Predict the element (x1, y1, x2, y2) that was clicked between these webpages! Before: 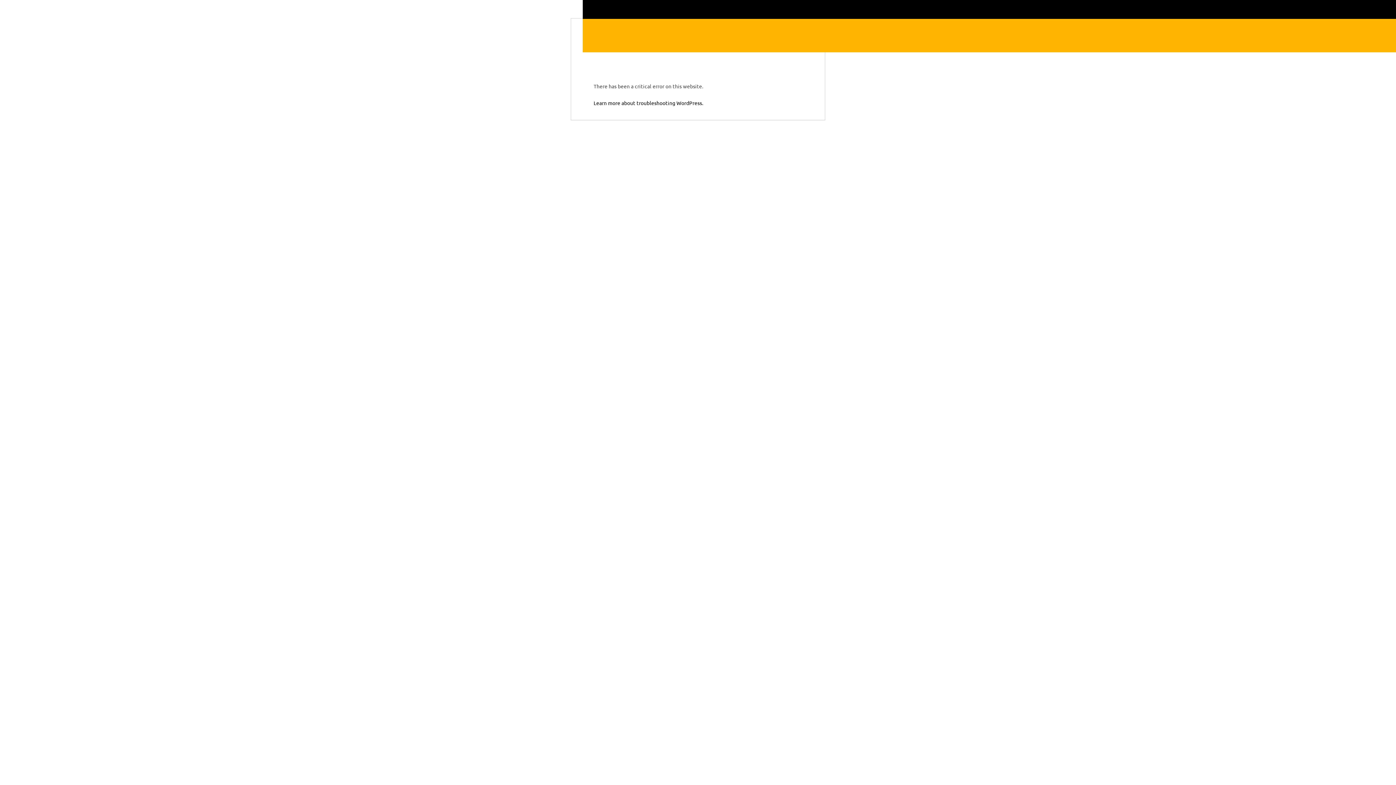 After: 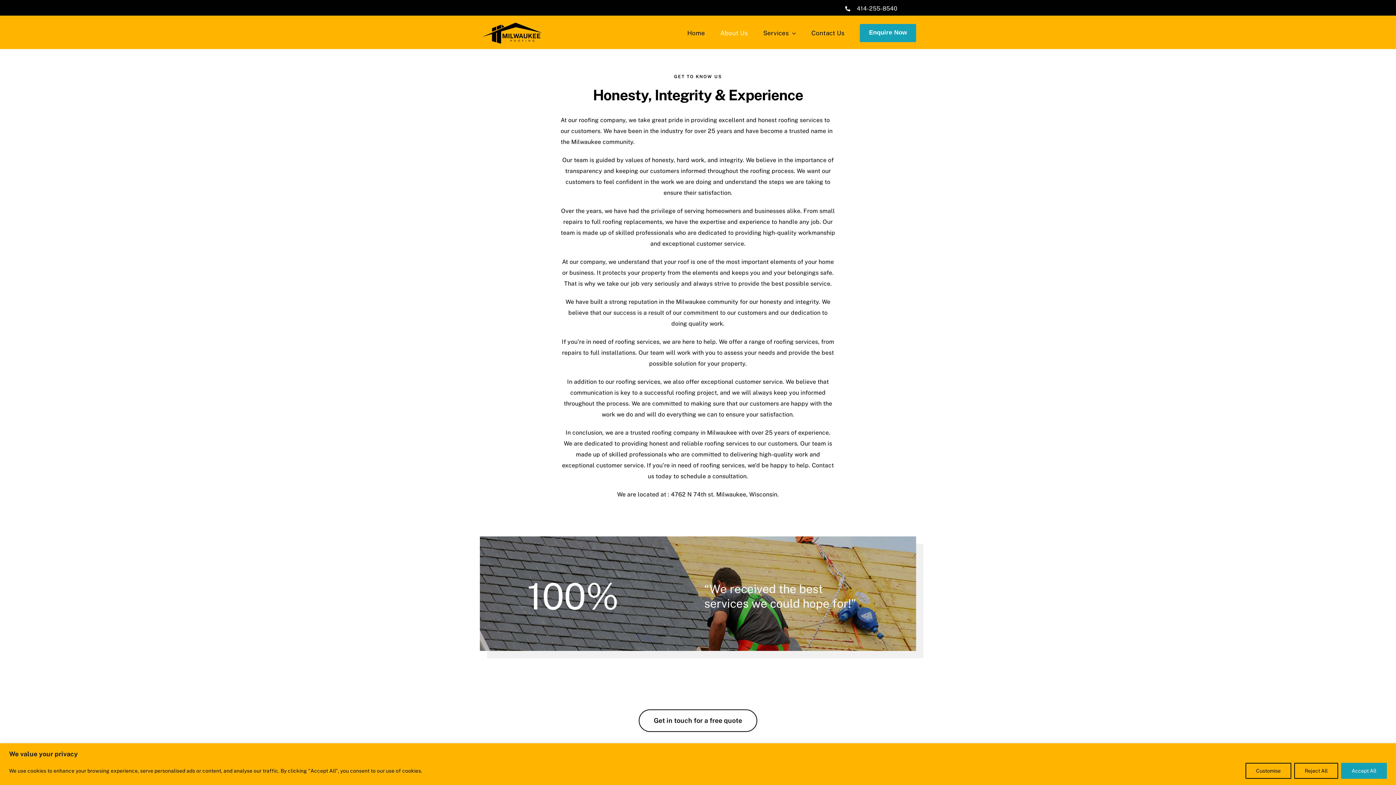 Action: bbox: (1306, 26, 1333, 43) label: About Us